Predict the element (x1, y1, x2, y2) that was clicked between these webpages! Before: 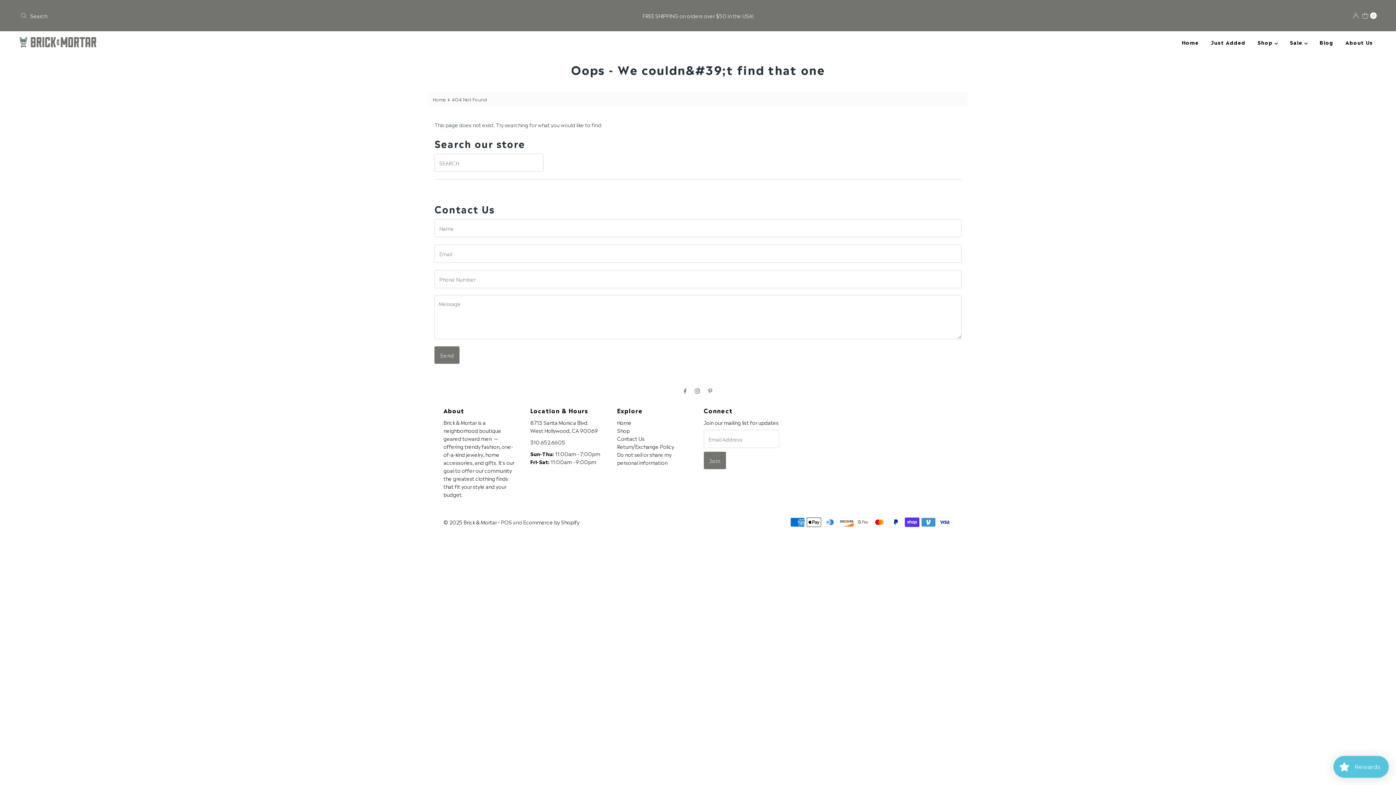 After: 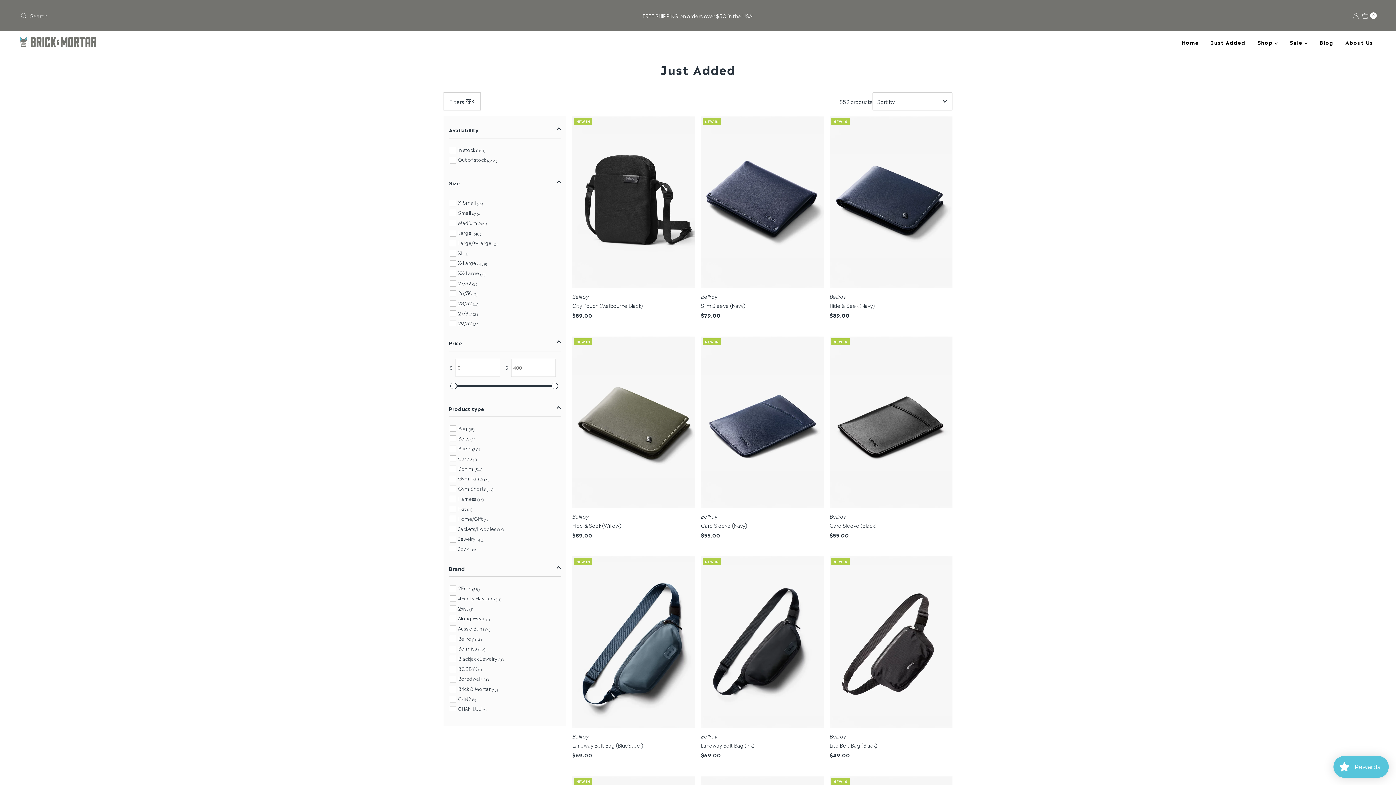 Action: bbox: (1252, 35, 1283, 49) label: Shop 